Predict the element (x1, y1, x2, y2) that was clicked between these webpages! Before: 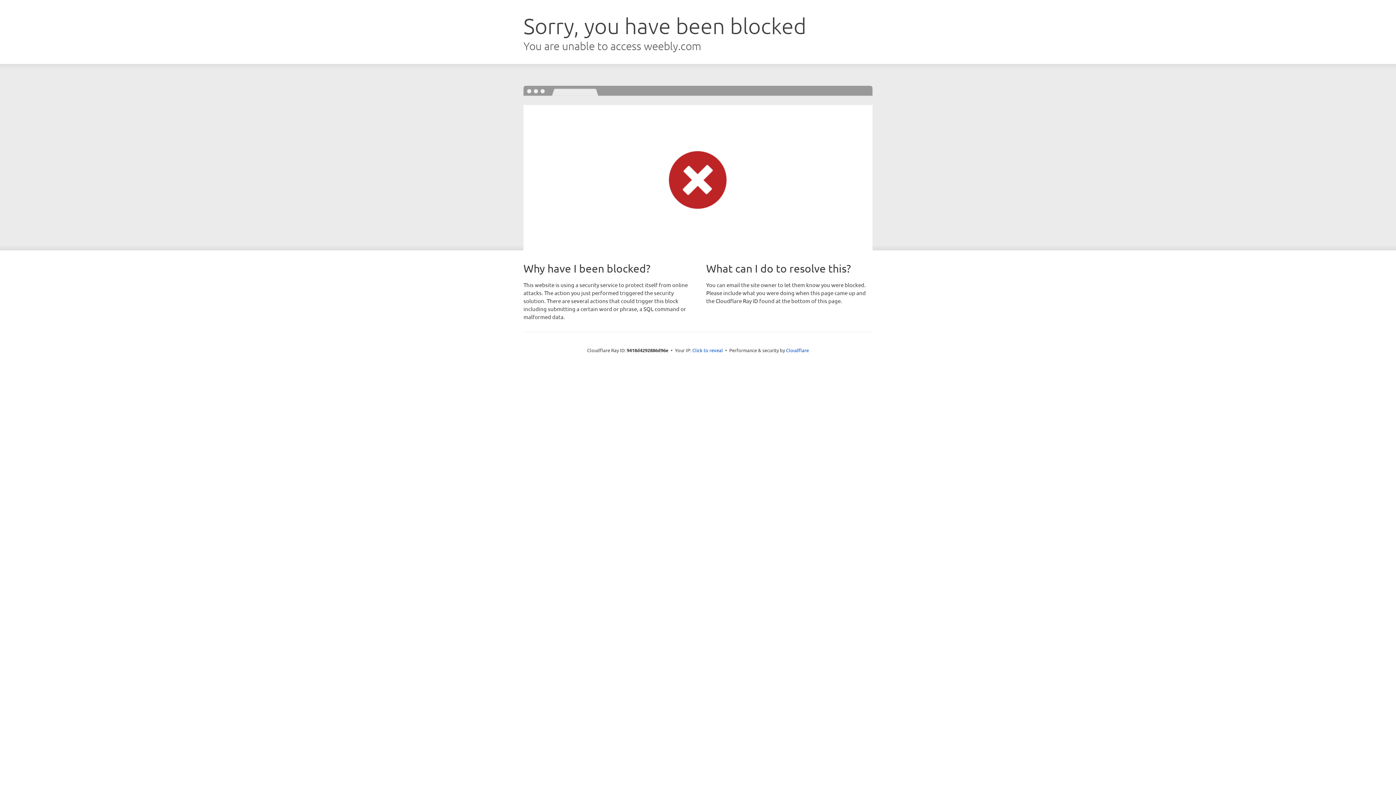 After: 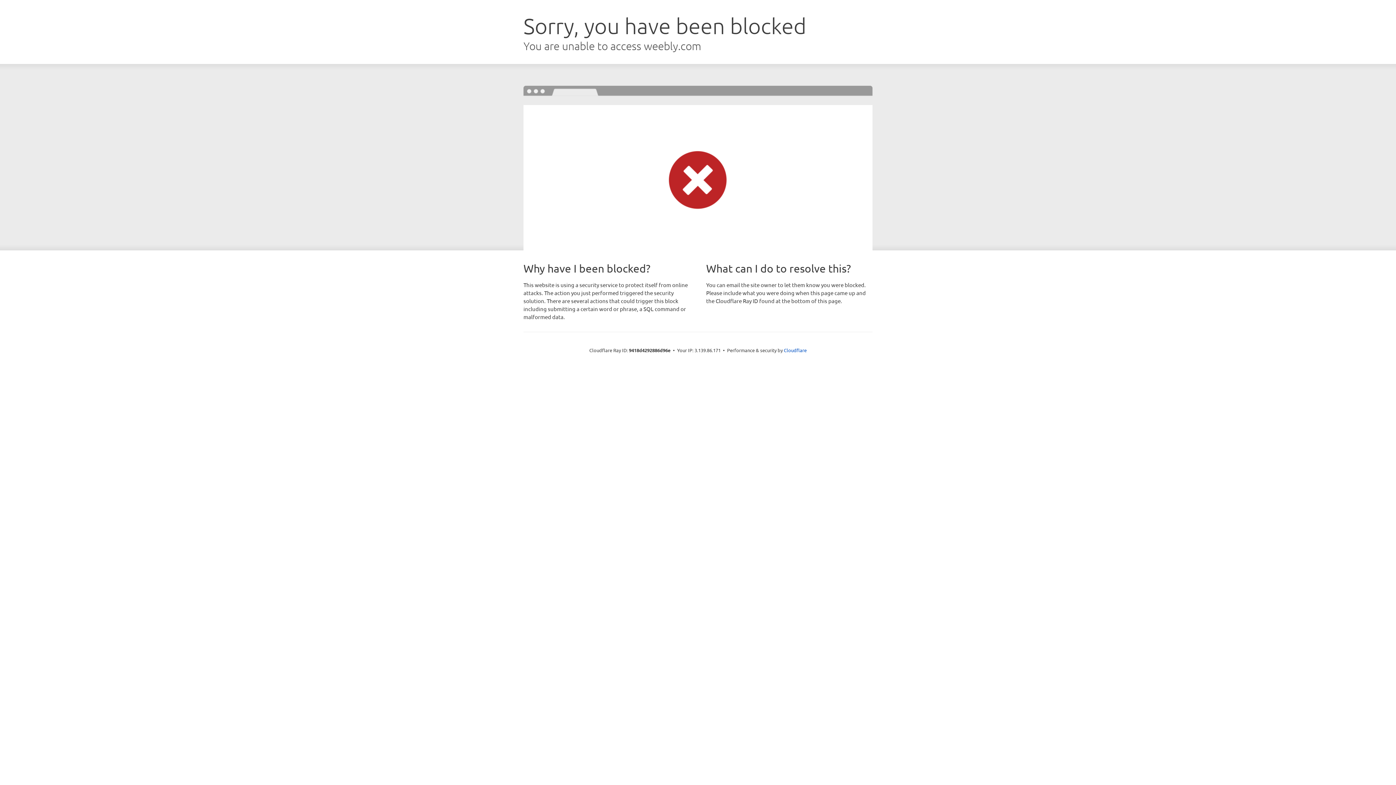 Action: bbox: (692, 346, 723, 353) label: Click to reveal